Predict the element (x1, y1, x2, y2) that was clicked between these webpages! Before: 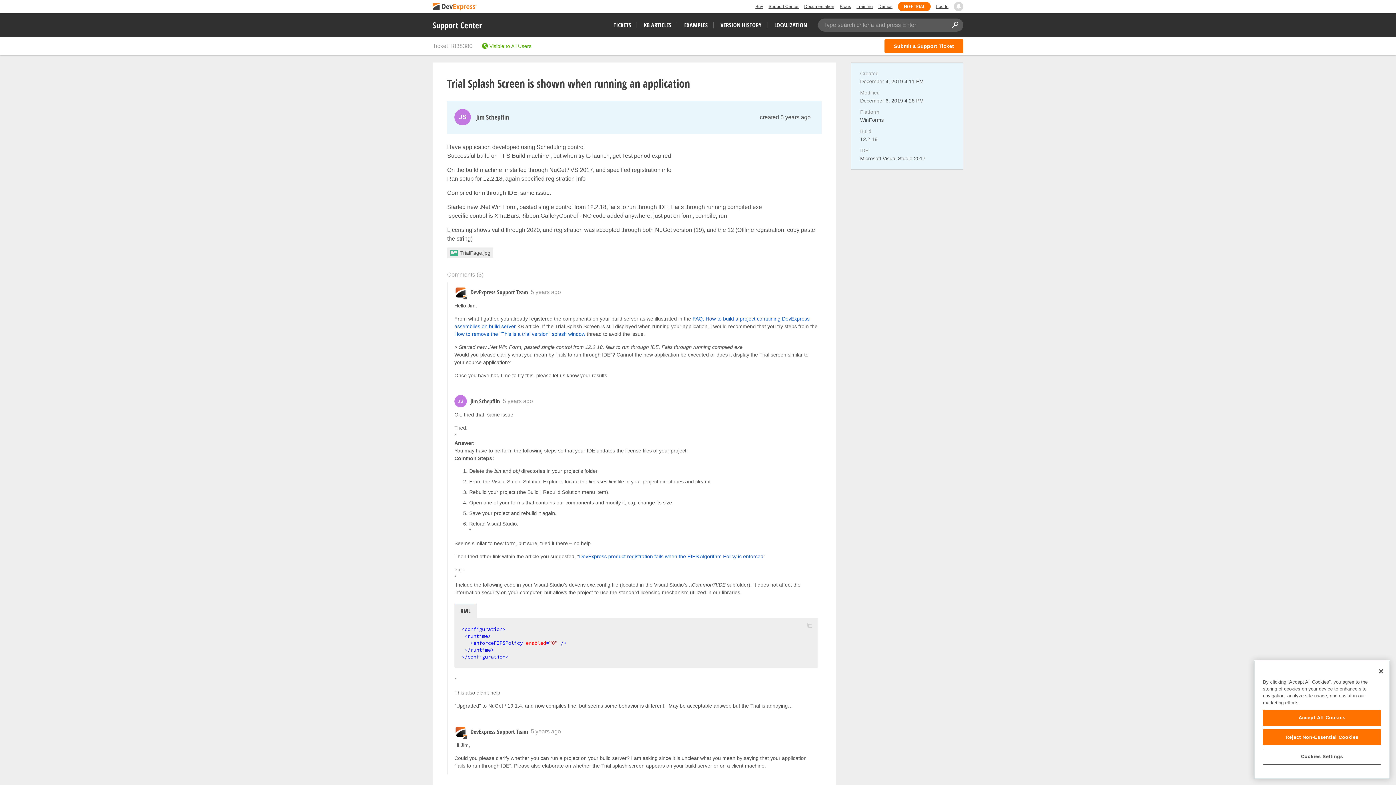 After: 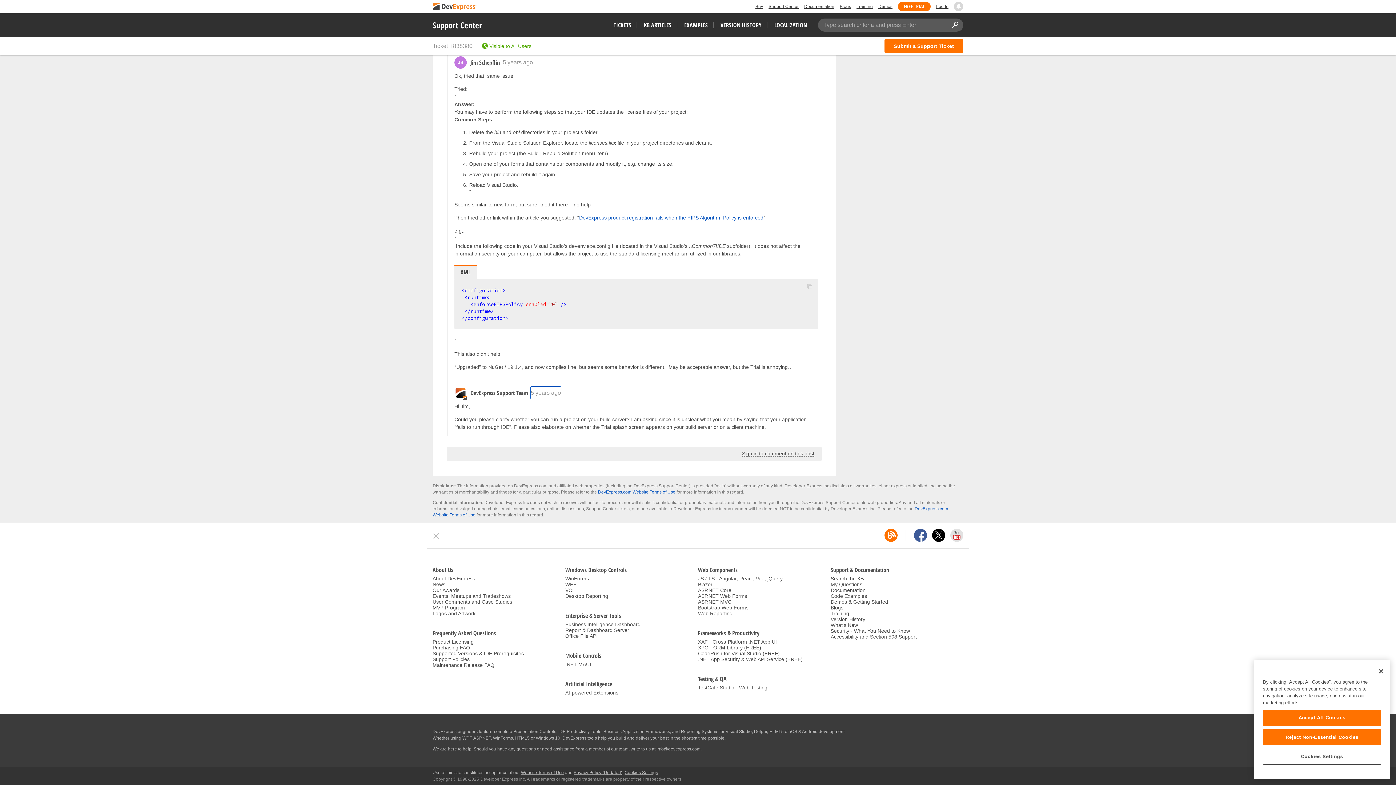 Action: bbox: (530, 725, 561, 738) label: 5 years ago